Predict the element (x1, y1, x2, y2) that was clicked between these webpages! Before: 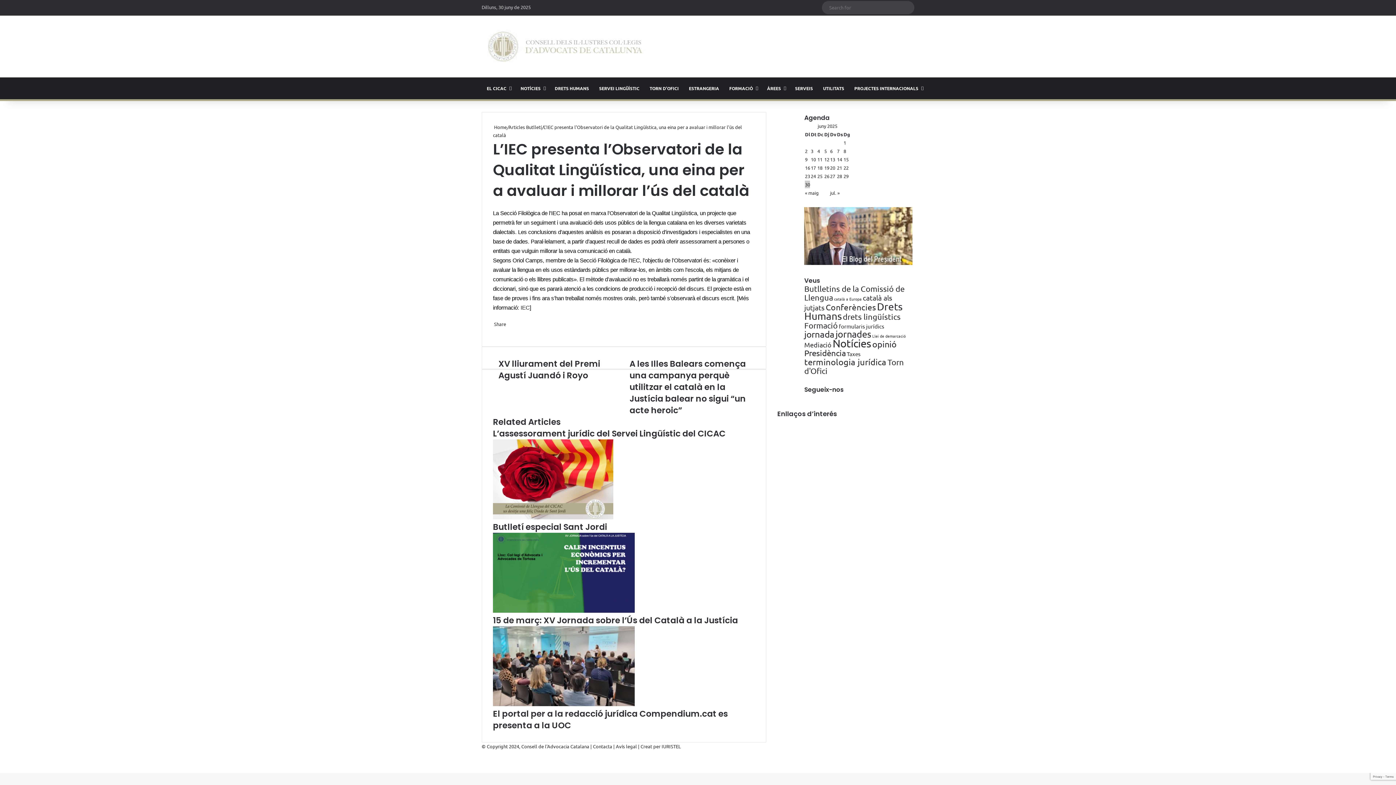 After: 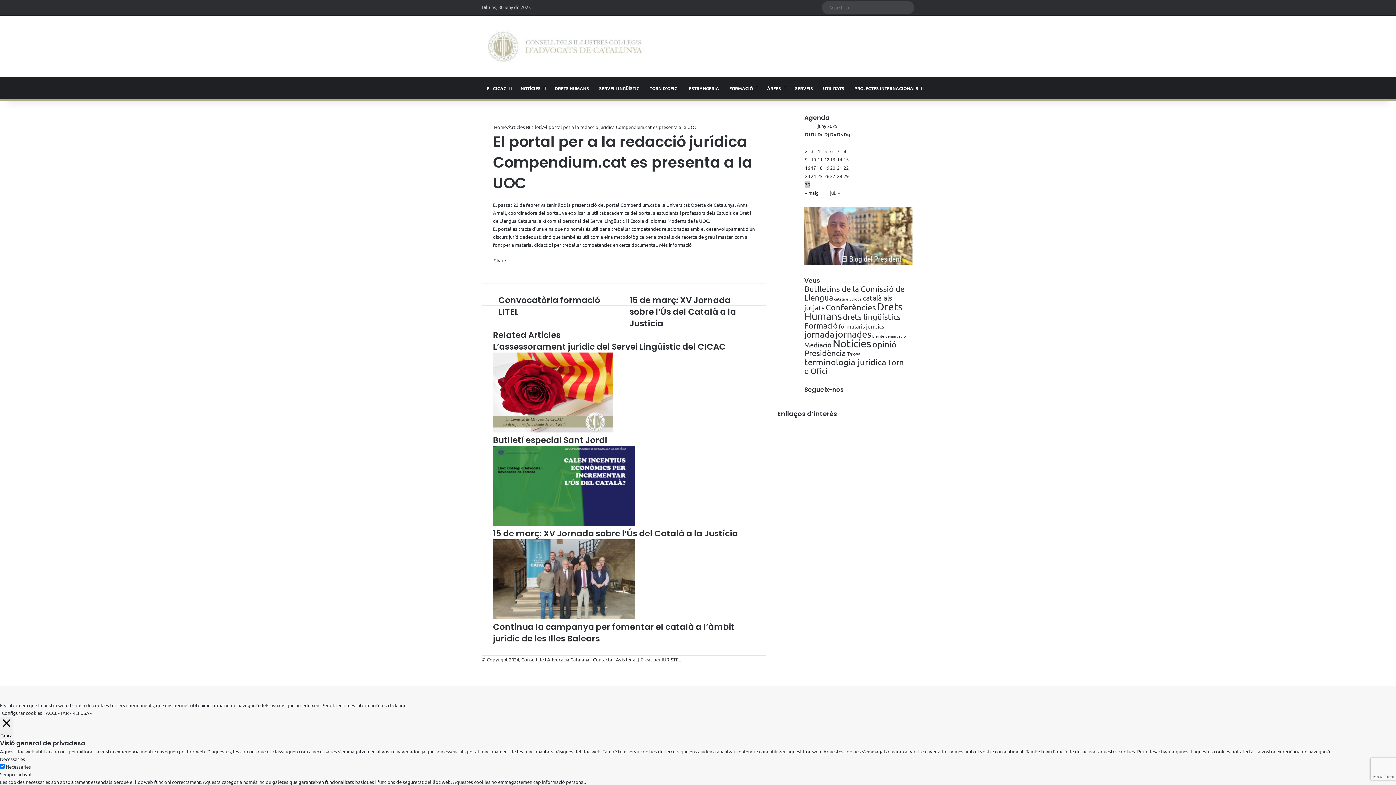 Action: label: El portal per a la redacció jurídica Compendium.cat es presenta a la UOC bbox: (493, 701, 634, 707)